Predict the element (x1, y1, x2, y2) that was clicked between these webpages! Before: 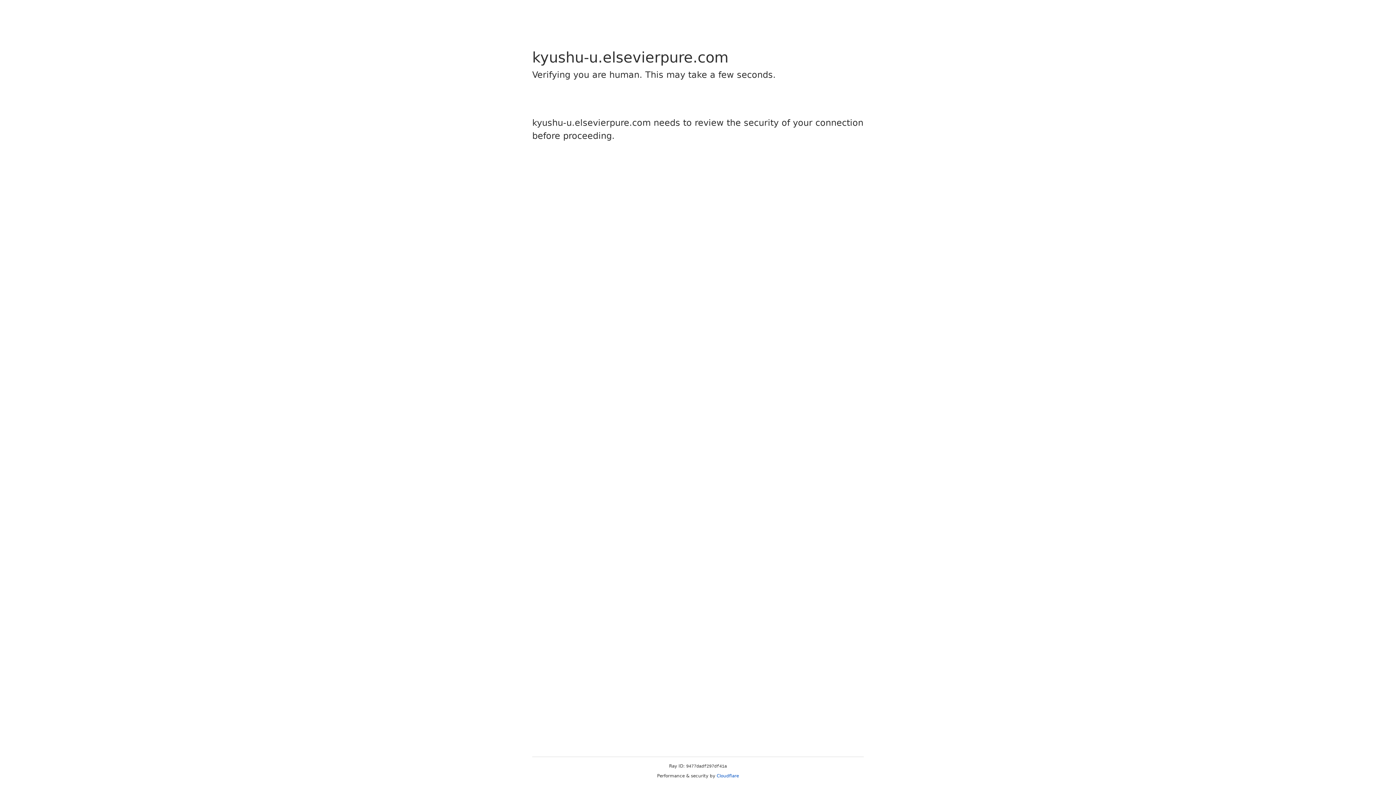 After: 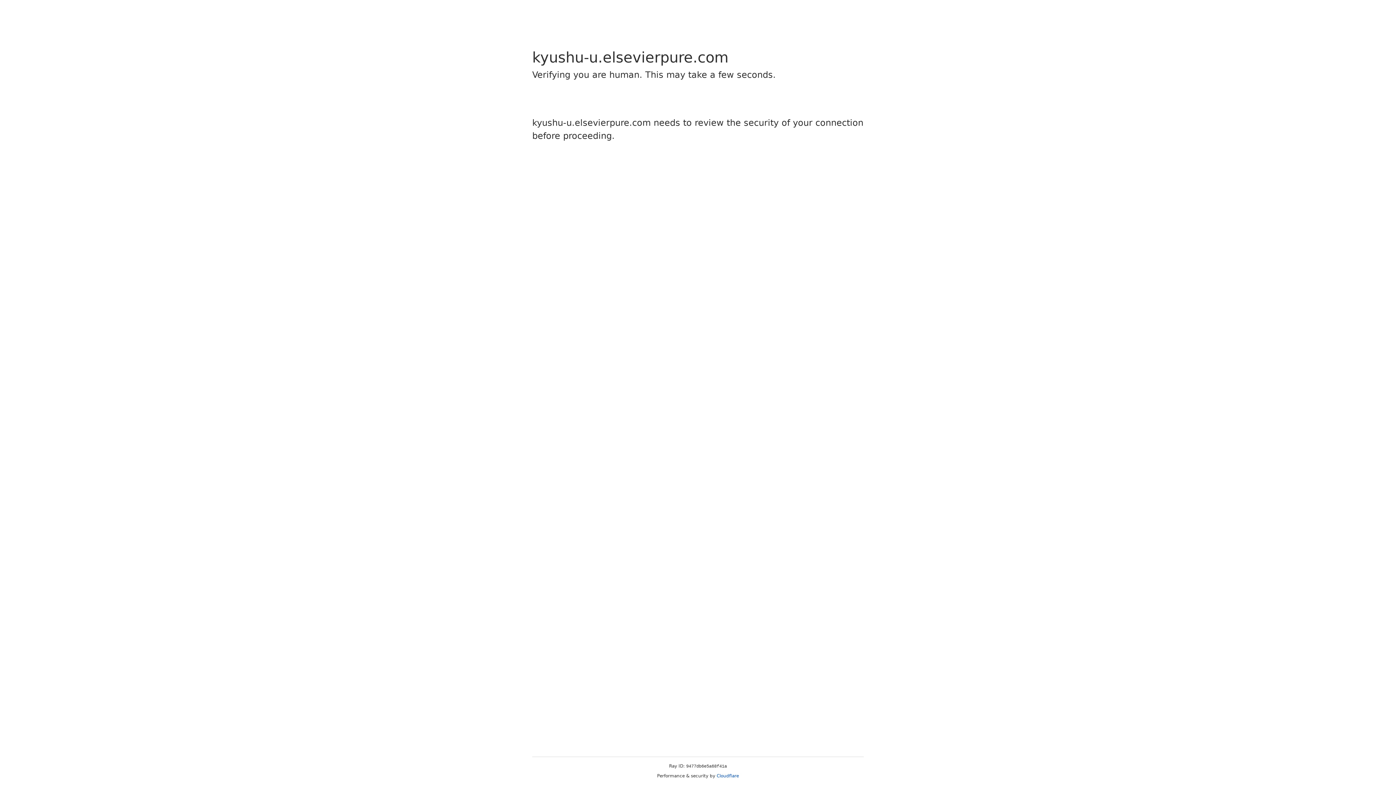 Action: bbox: (716, 773, 739, 778) label: Cloudflare